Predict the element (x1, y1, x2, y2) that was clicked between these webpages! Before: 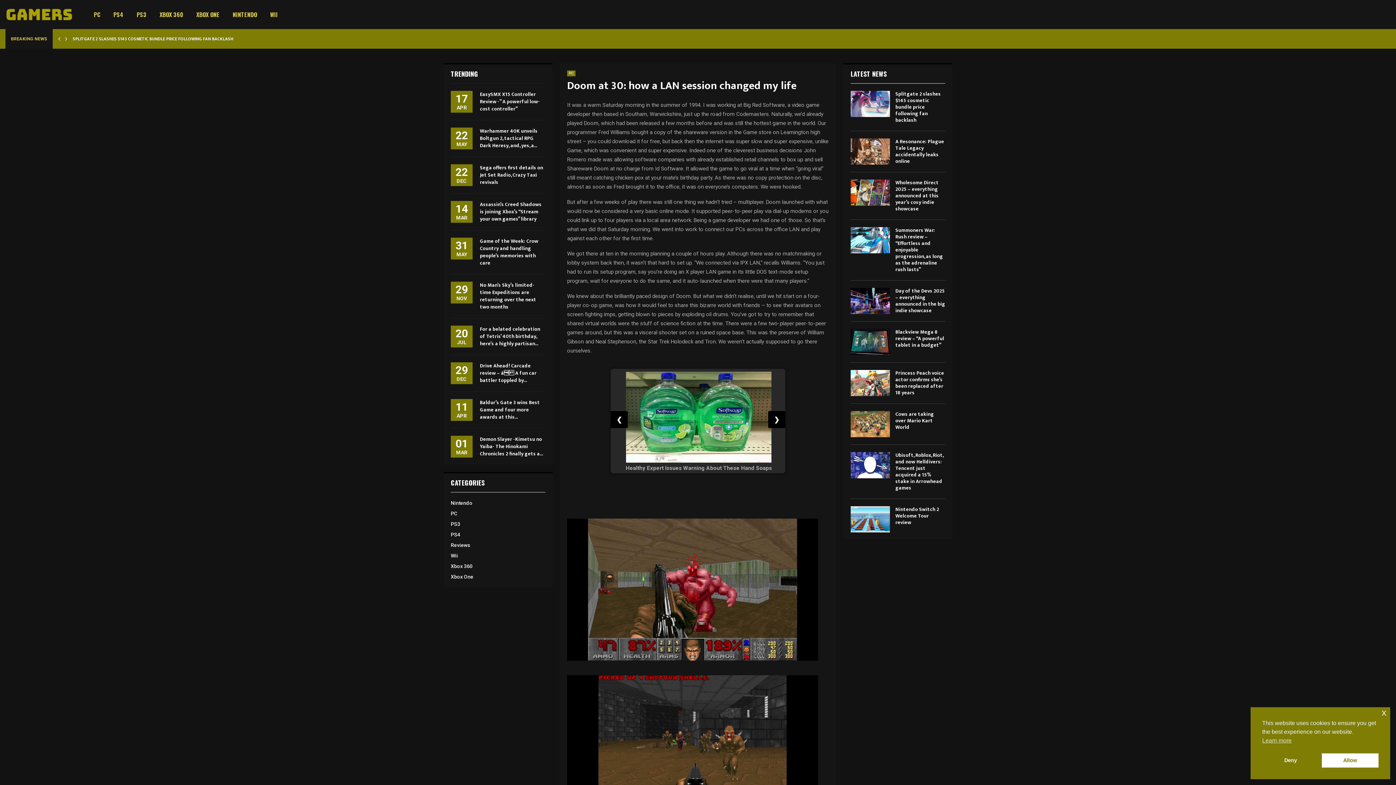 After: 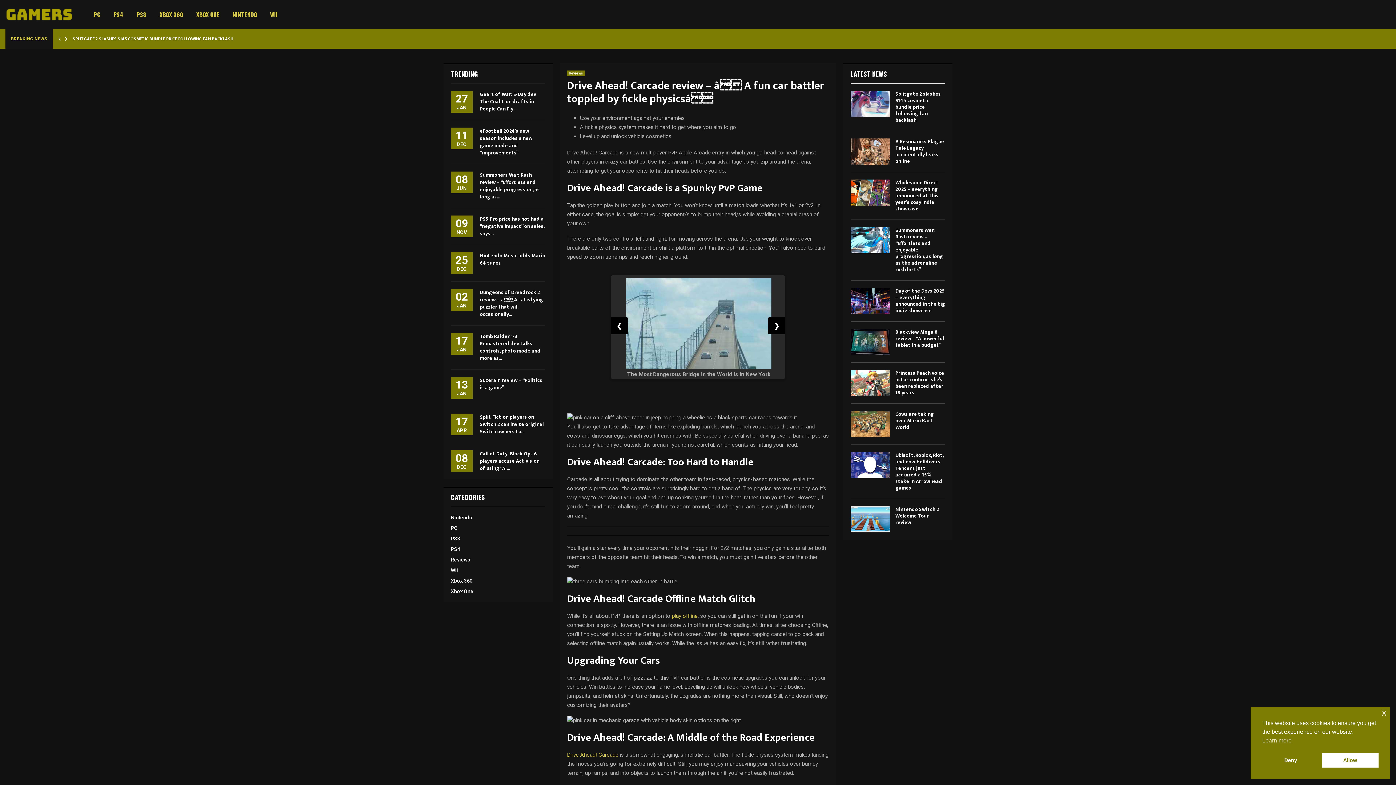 Action: label: Drive Ahead! Carcade review – â A fun car battler toppled by... bbox: (480, 361, 536, 384)